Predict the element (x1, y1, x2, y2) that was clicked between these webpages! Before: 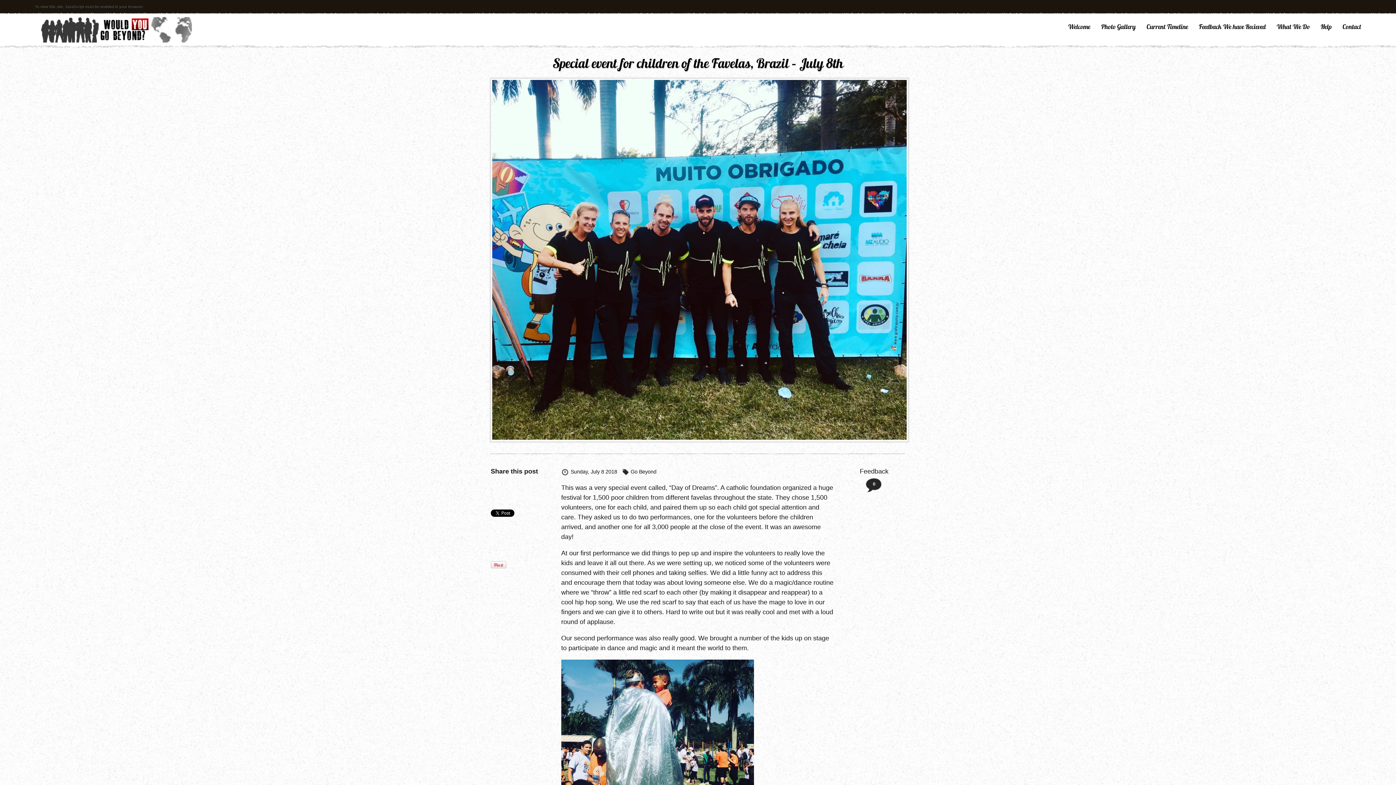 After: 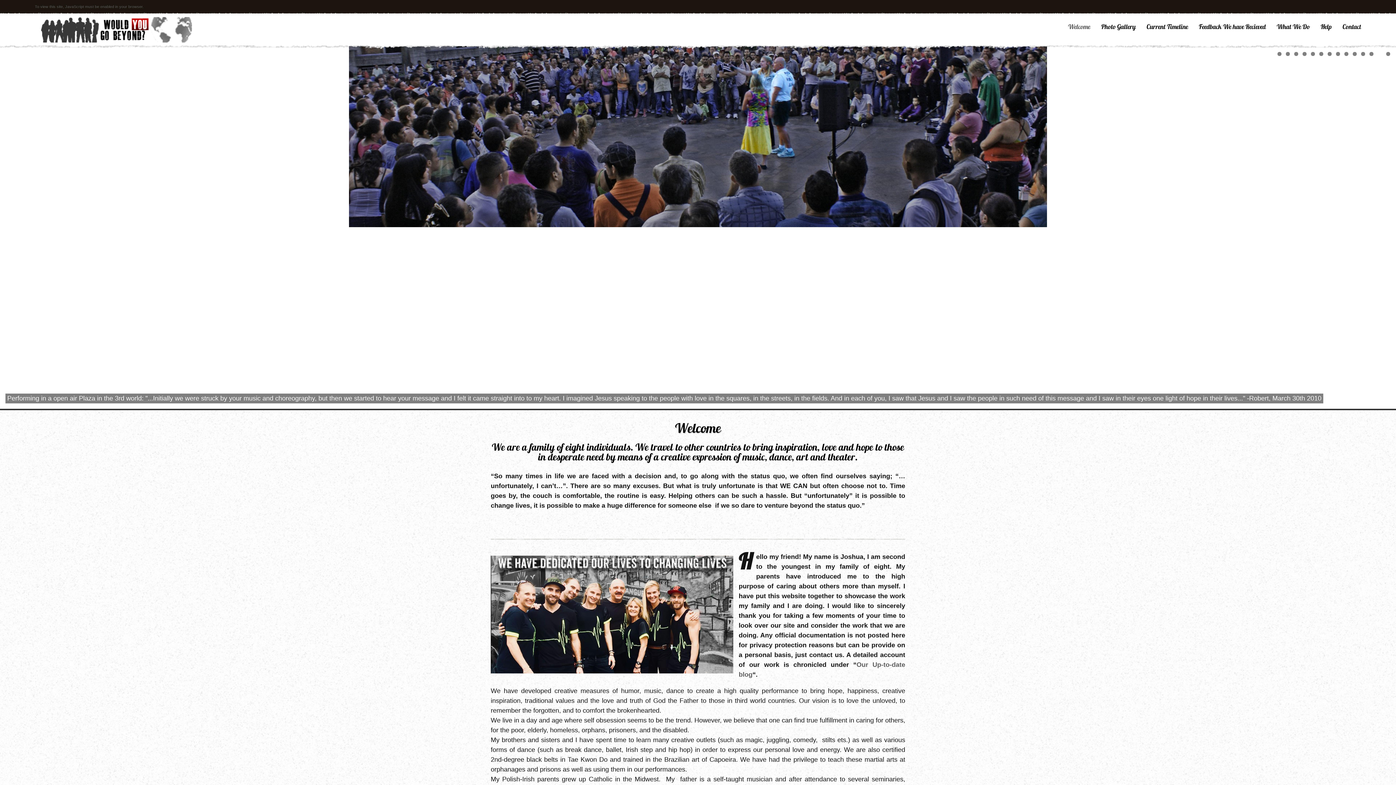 Action: bbox: (34, 36, 192, 44)